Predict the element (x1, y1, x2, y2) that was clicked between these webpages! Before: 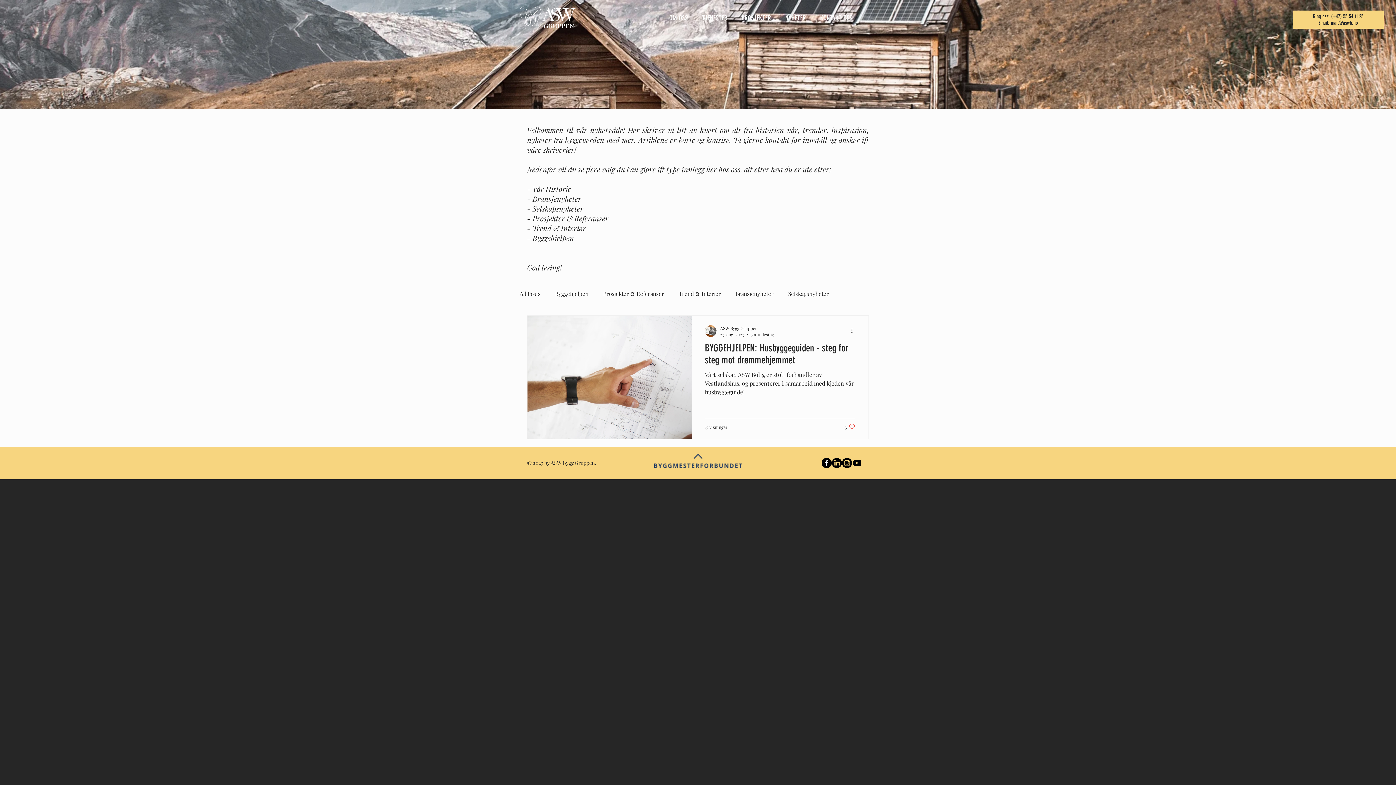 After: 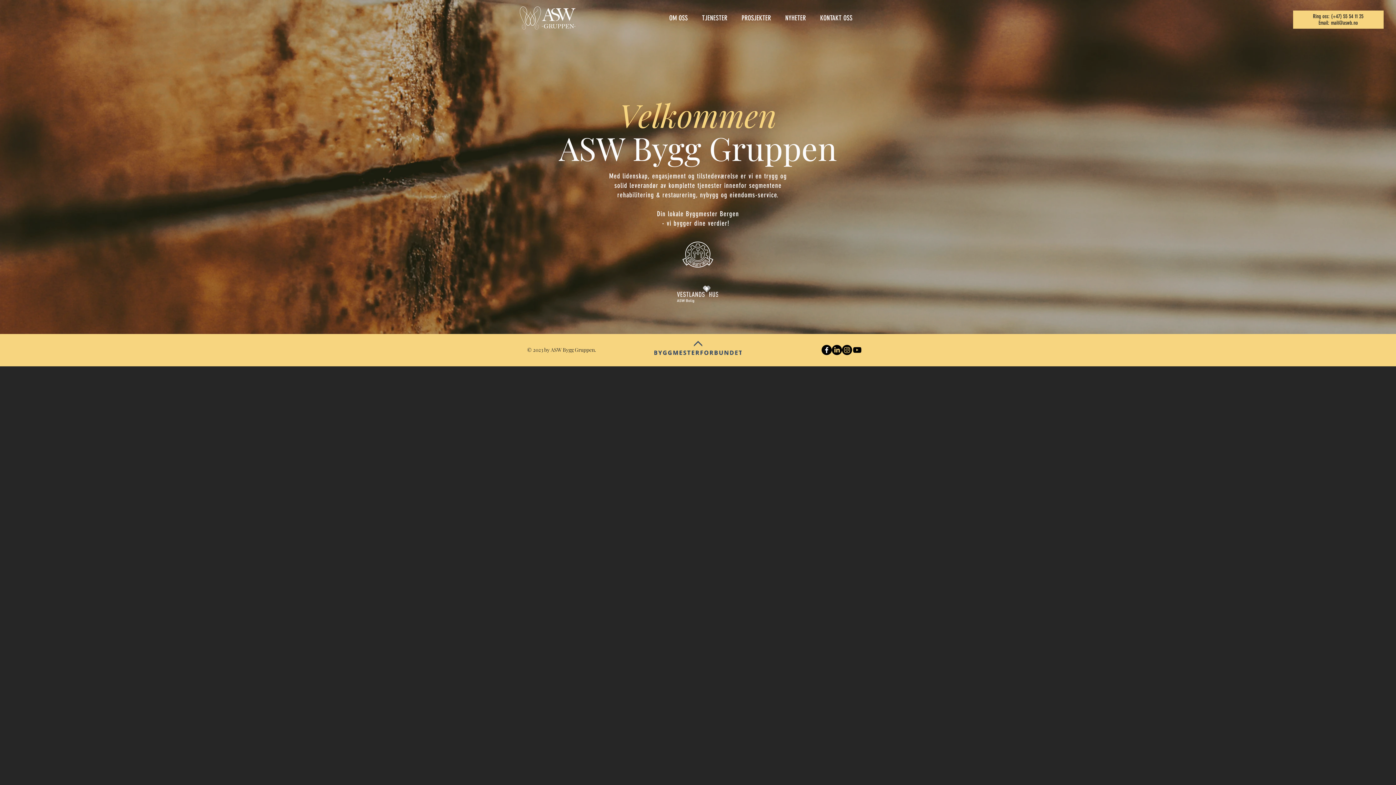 Action: bbox: (520, 6, 575, 29)